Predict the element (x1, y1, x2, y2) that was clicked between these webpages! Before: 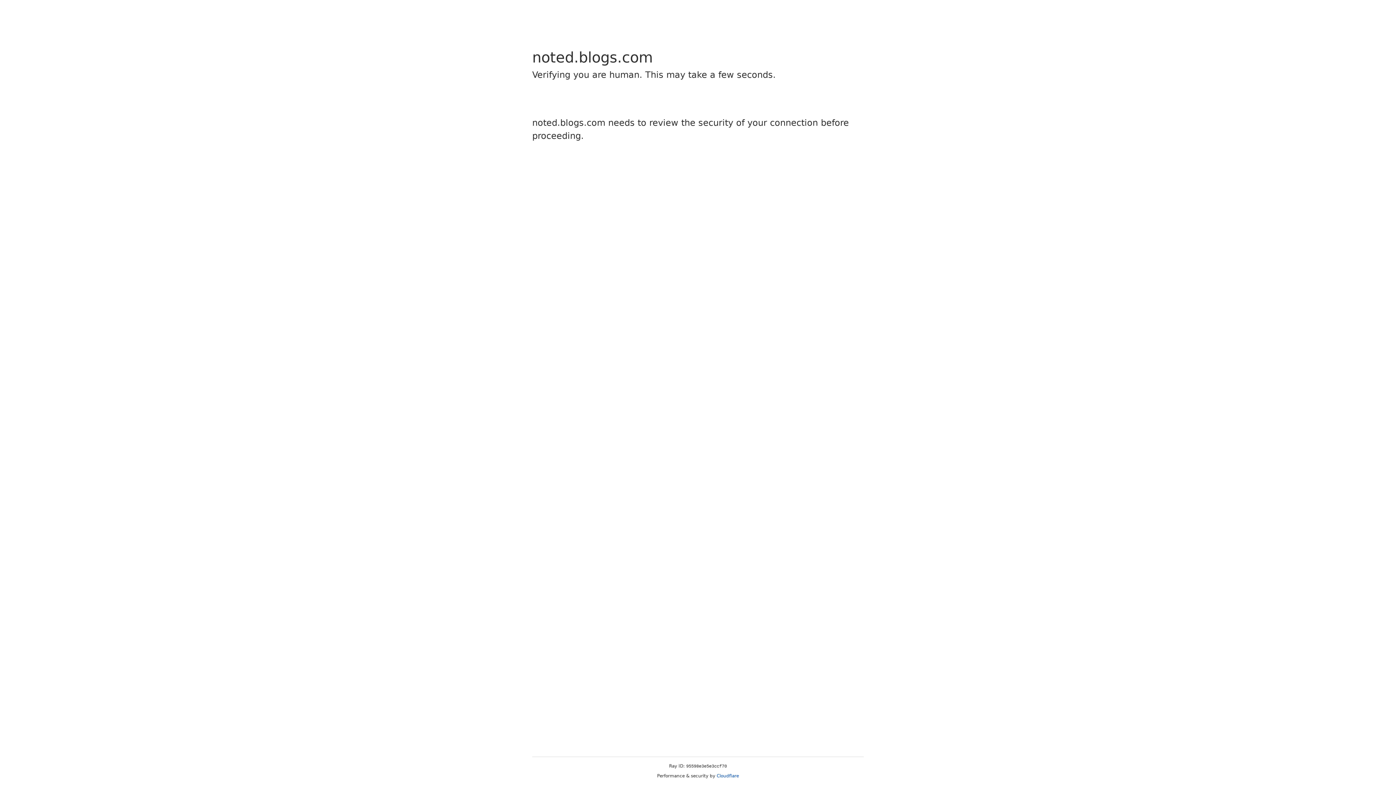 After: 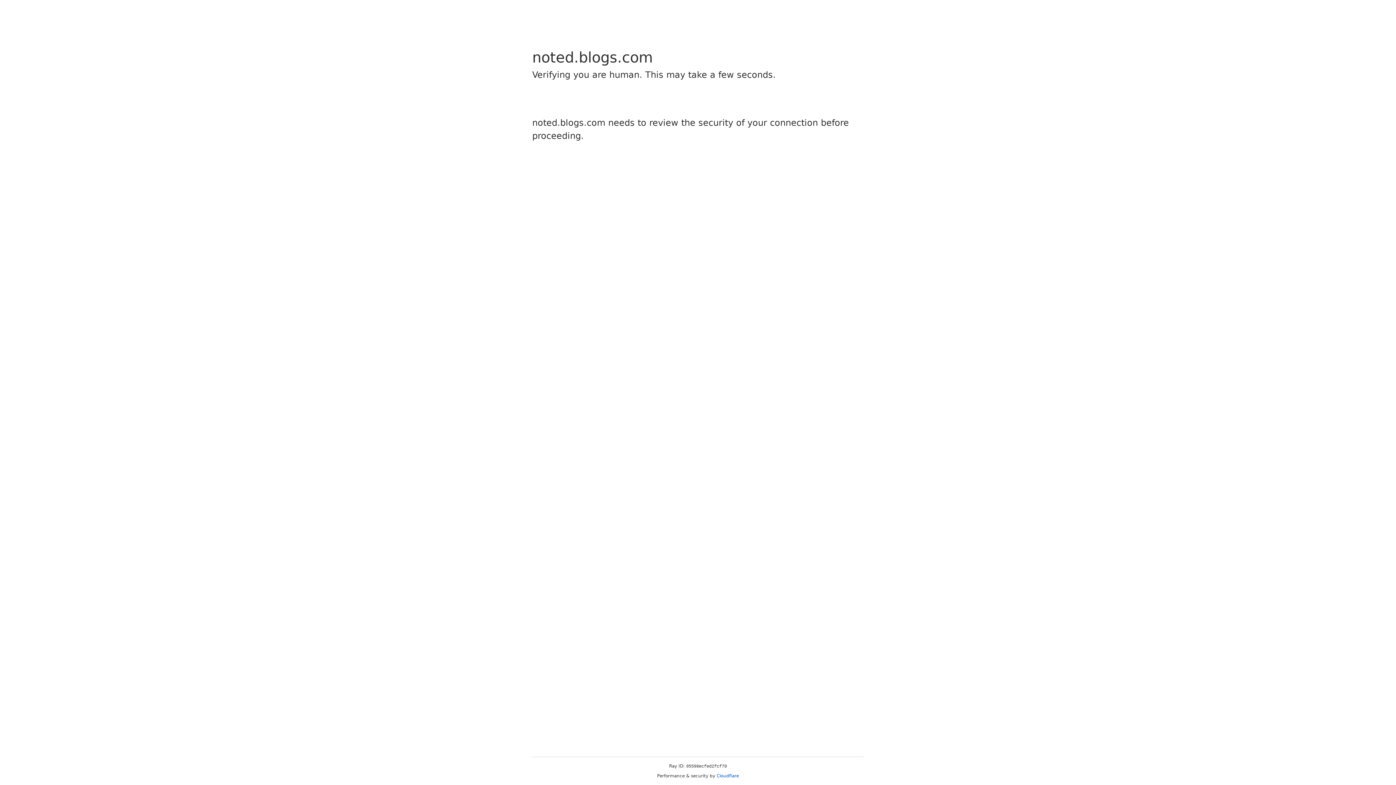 Action: bbox: (716, 773, 739, 778) label: Cloudflare